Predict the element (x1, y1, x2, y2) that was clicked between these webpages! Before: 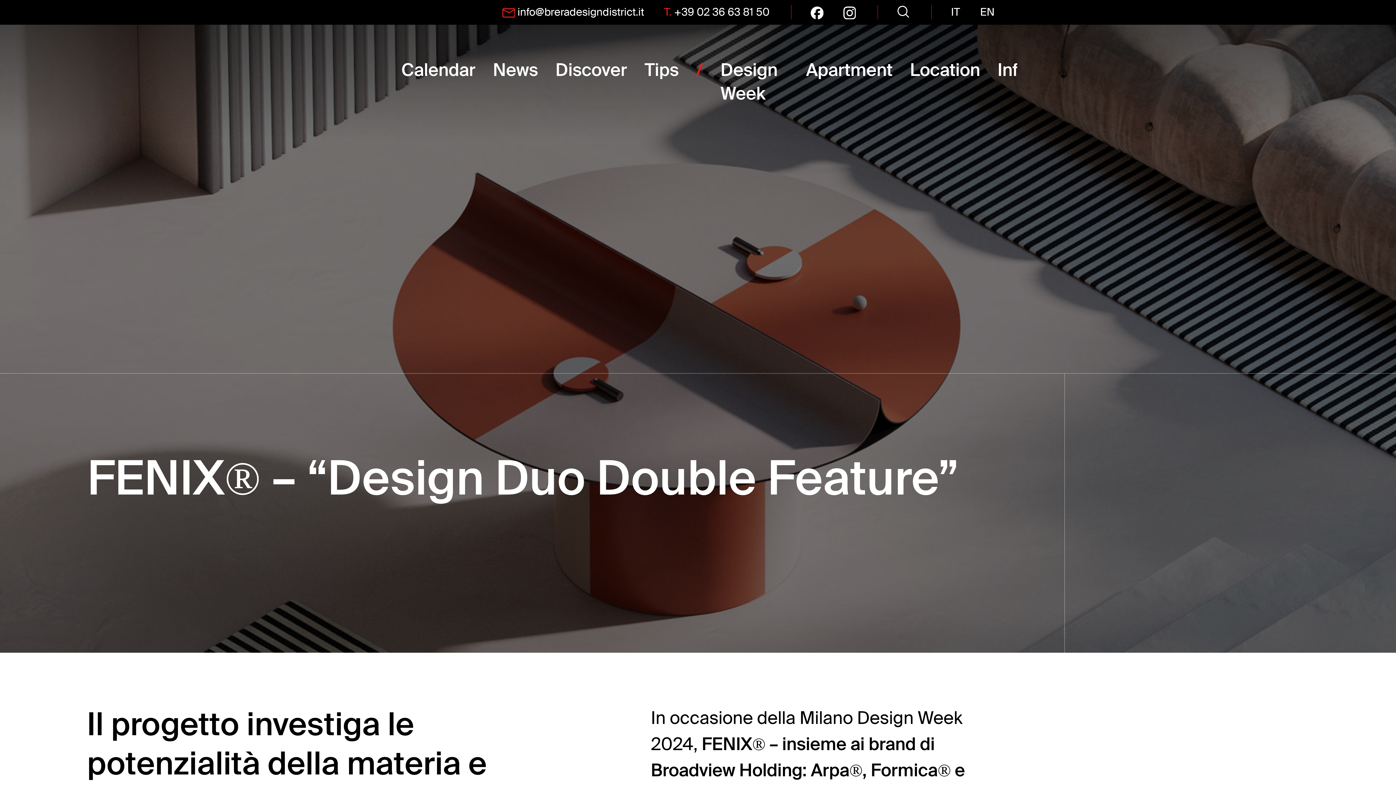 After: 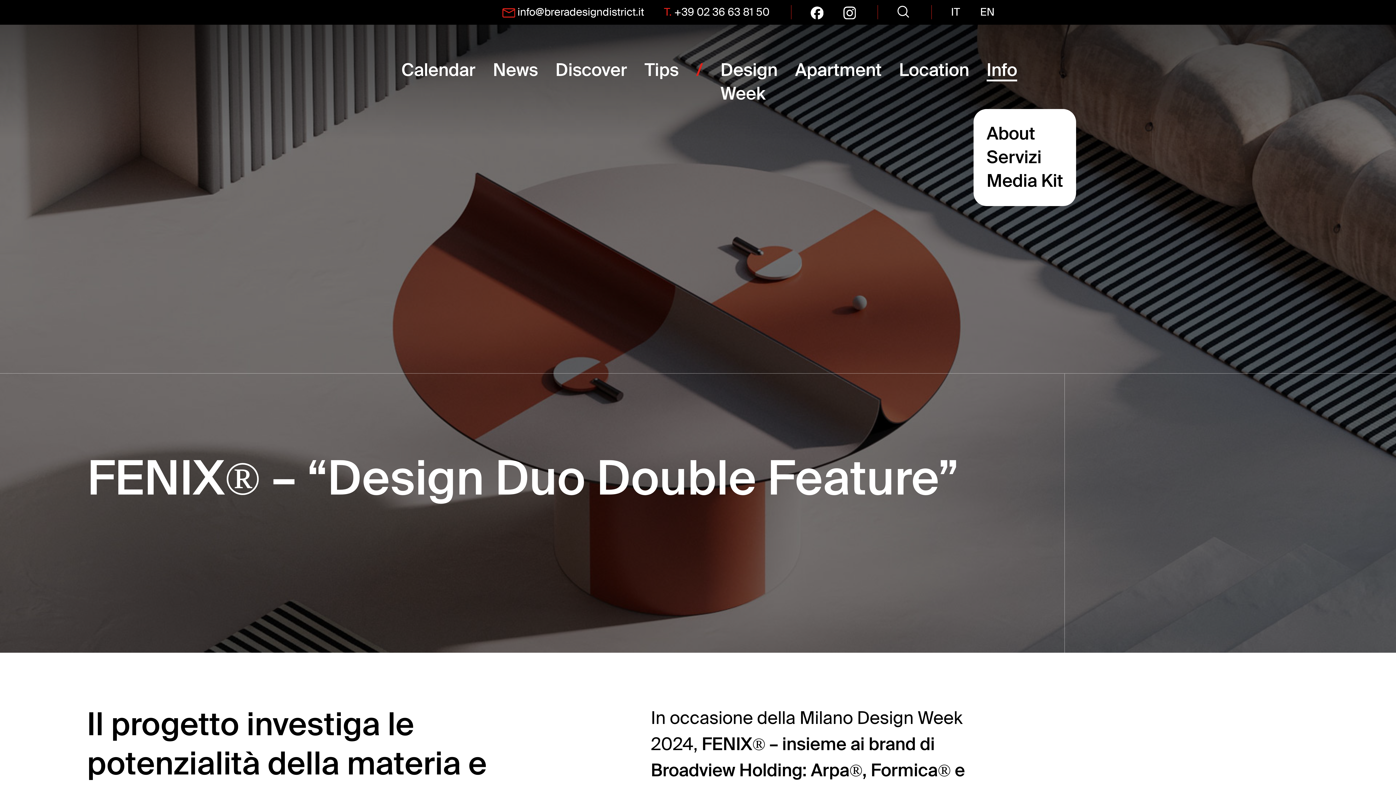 Action: bbox: (997, 58, 1028, 81) label: Info